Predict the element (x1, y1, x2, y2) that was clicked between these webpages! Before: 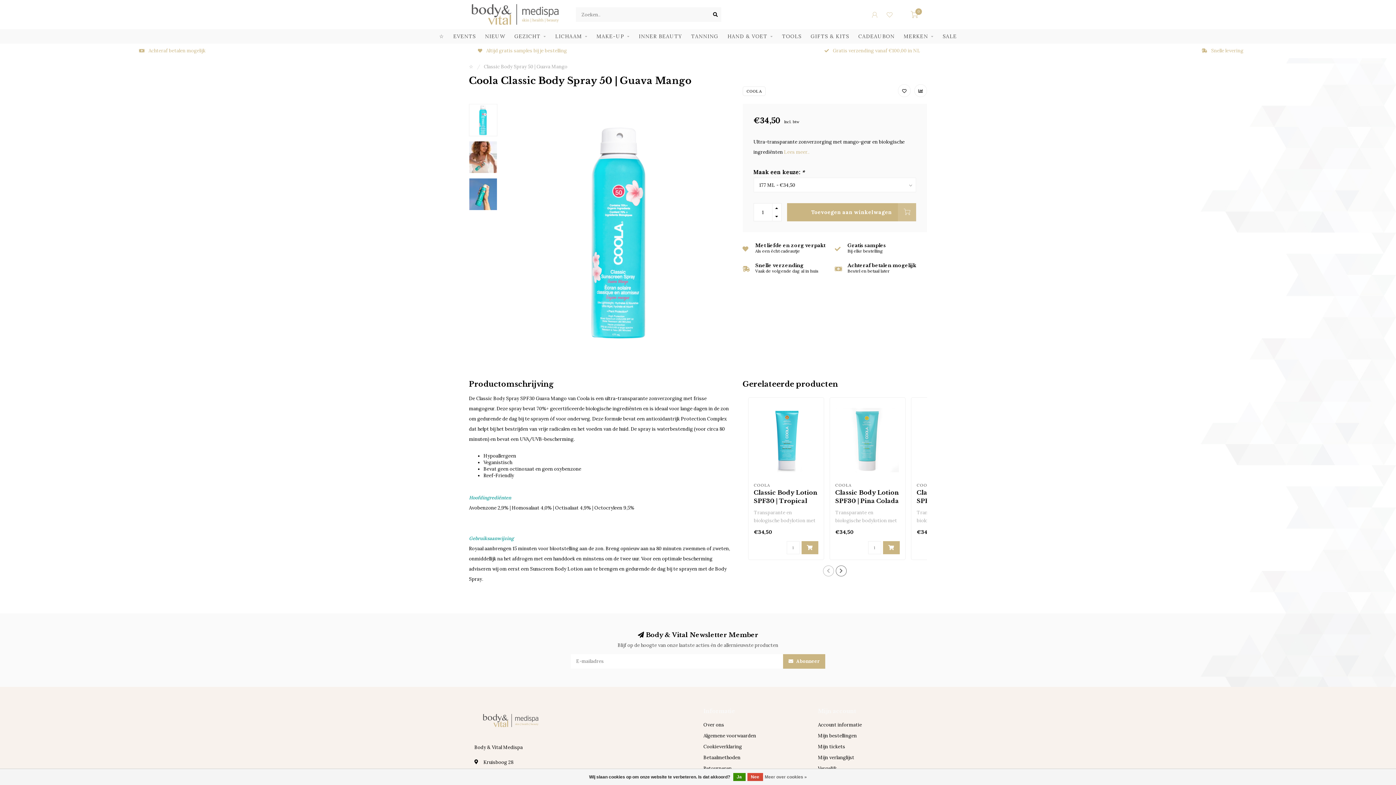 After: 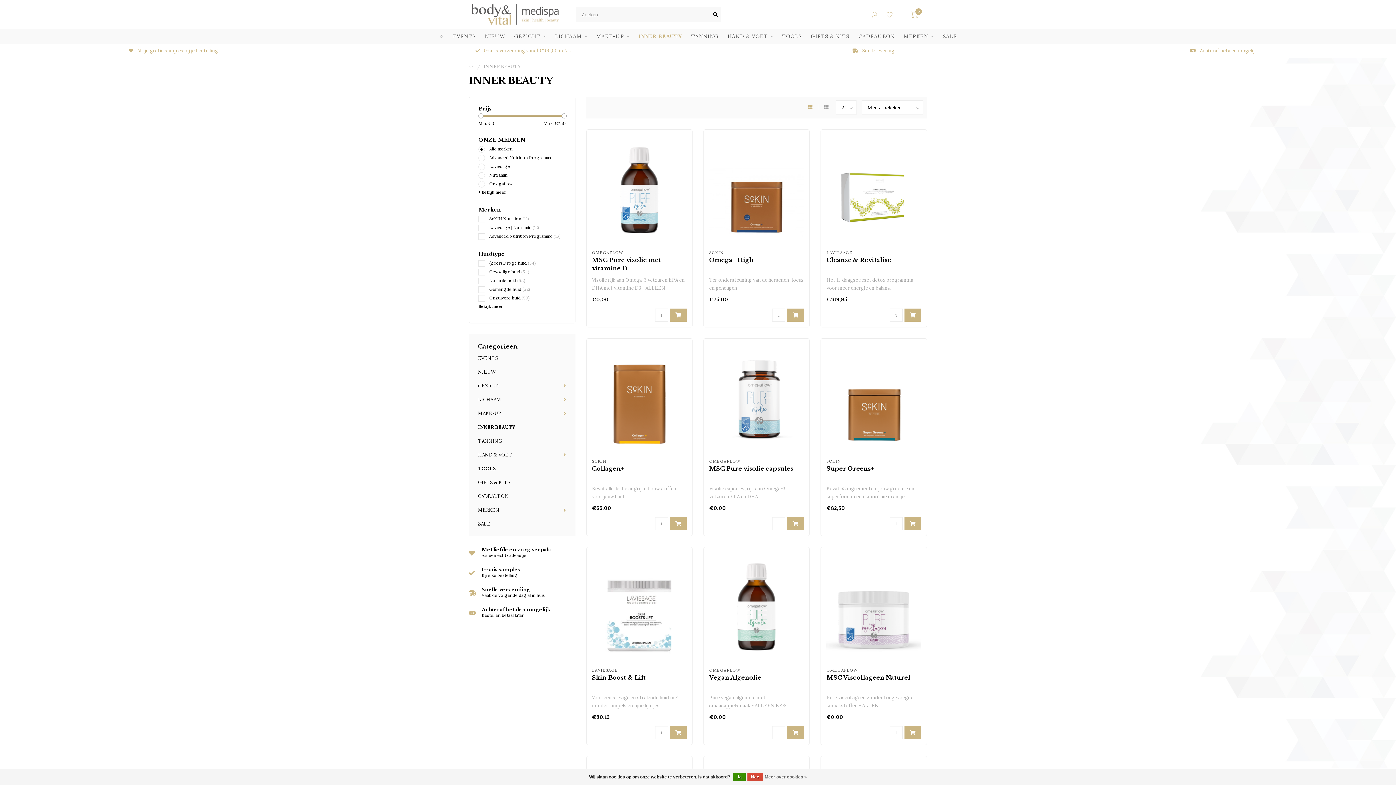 Action: bbox: (638, 29, 682, 43) label: INNER BEAUTY